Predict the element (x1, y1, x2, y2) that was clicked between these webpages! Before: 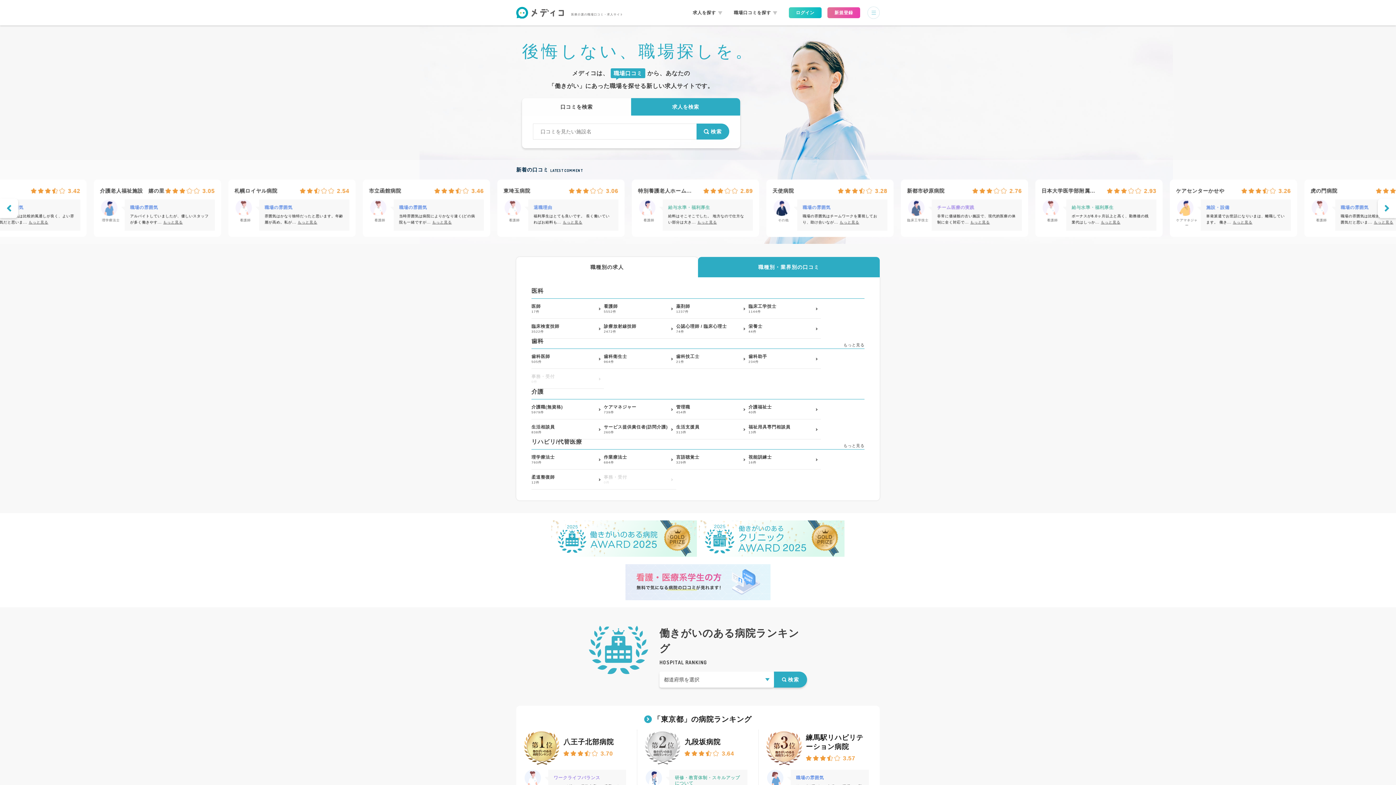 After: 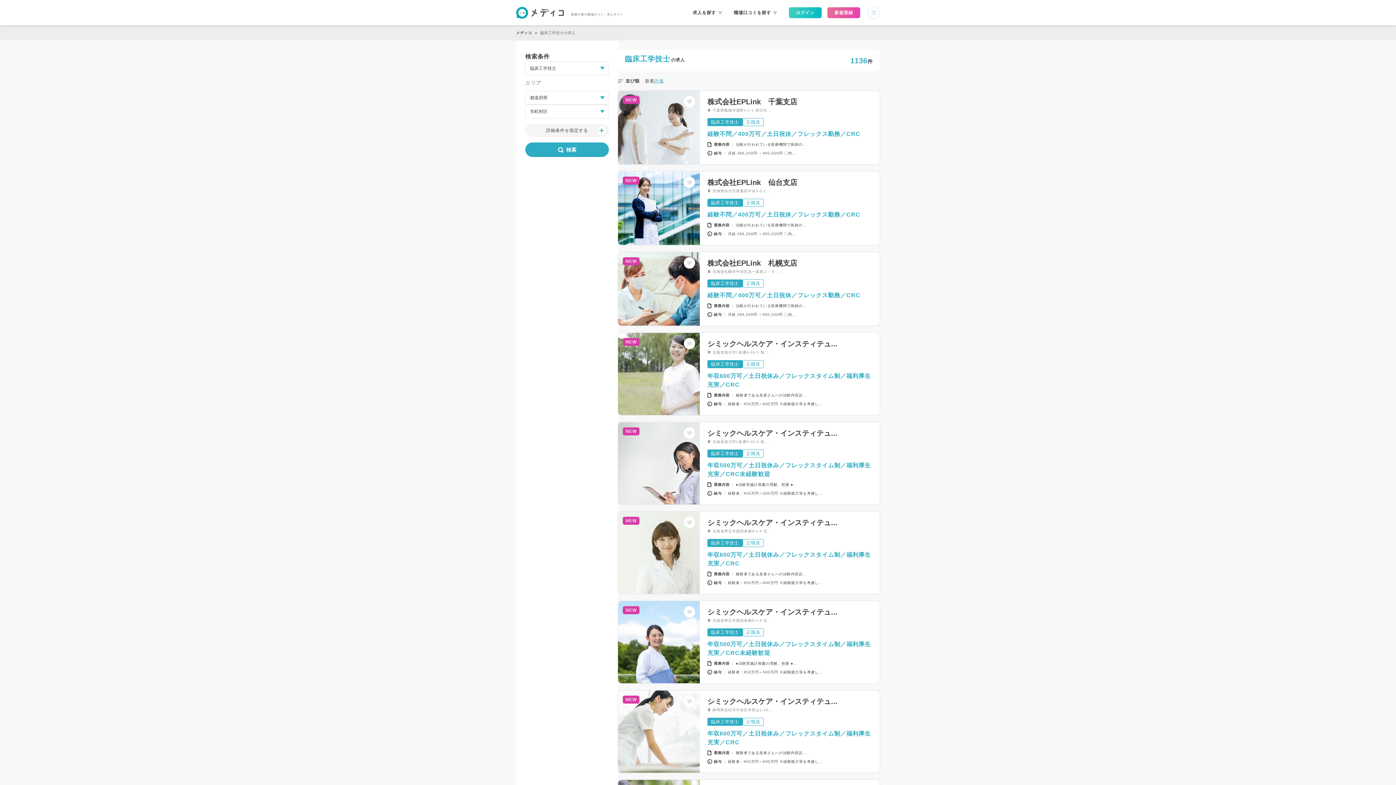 Action: label: 臨床工学技士
1144件 bbox: (748, 298, 821, 318)